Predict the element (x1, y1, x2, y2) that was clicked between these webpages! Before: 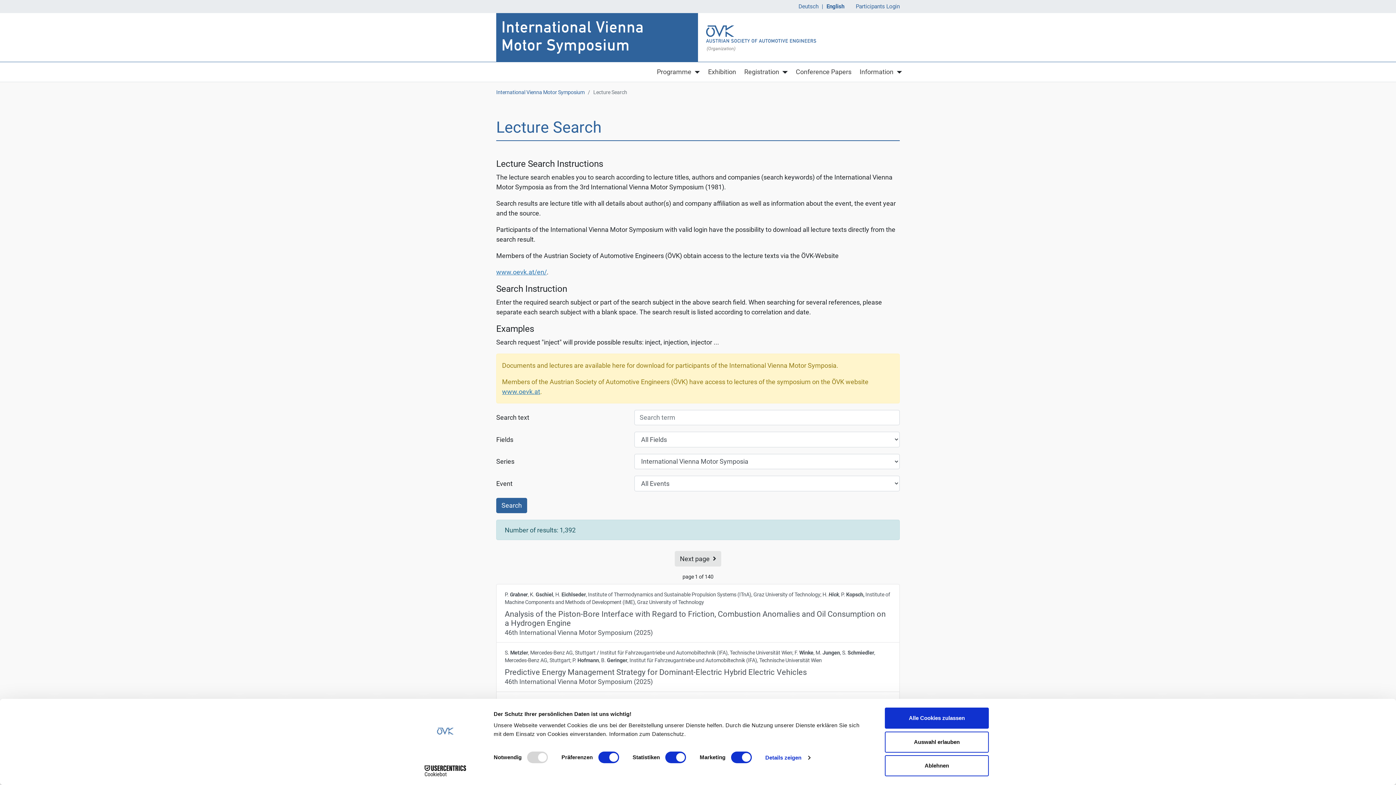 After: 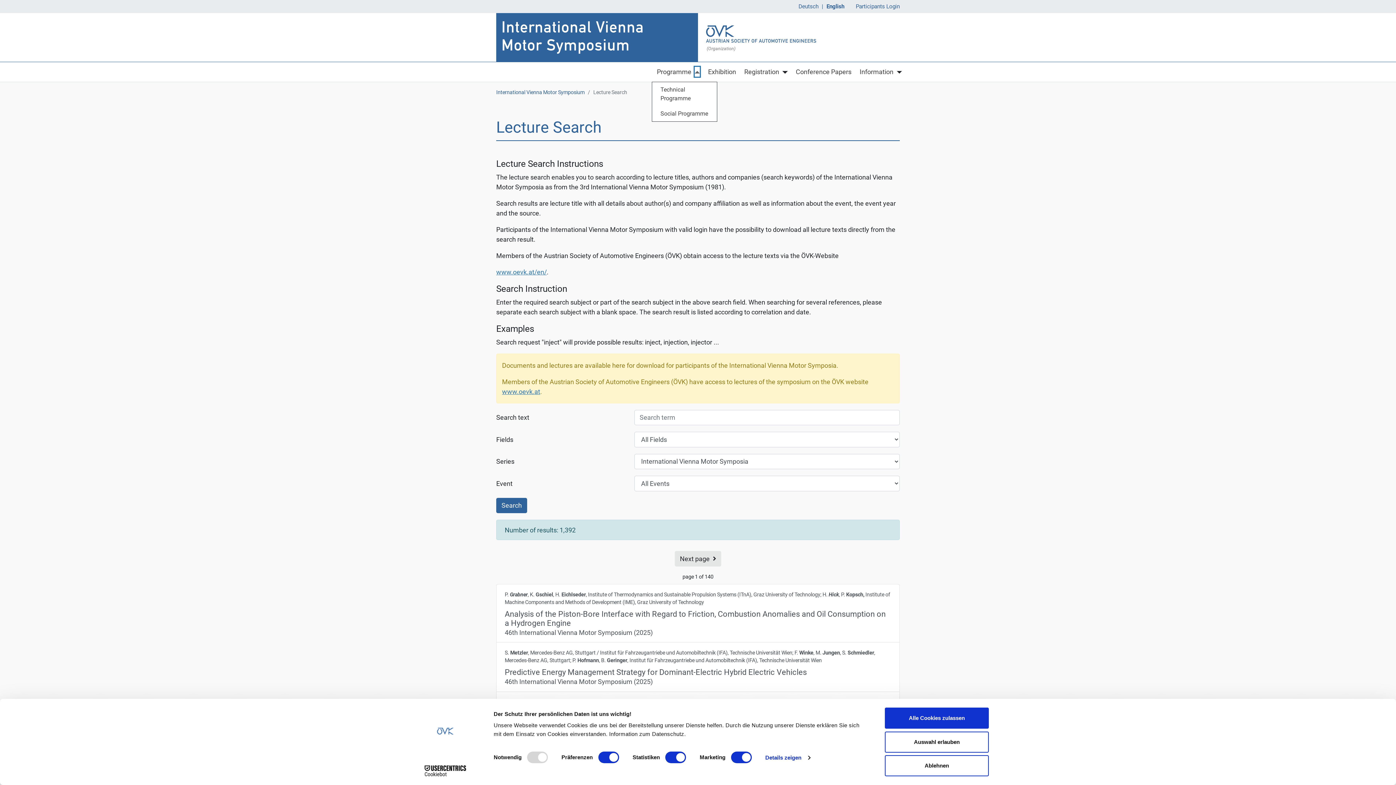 Action: label: Sub navigation of Programme bbox: (694, 66, 700, 76)